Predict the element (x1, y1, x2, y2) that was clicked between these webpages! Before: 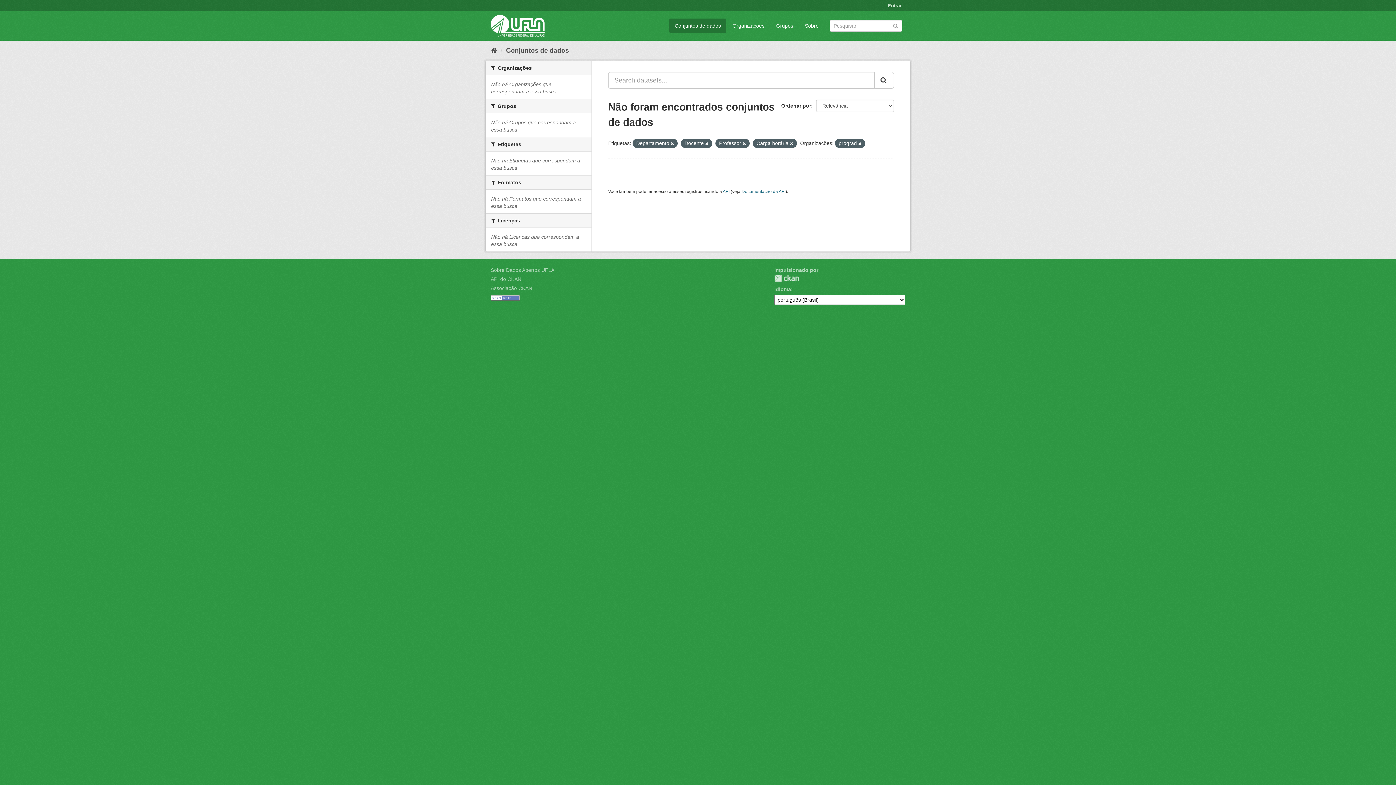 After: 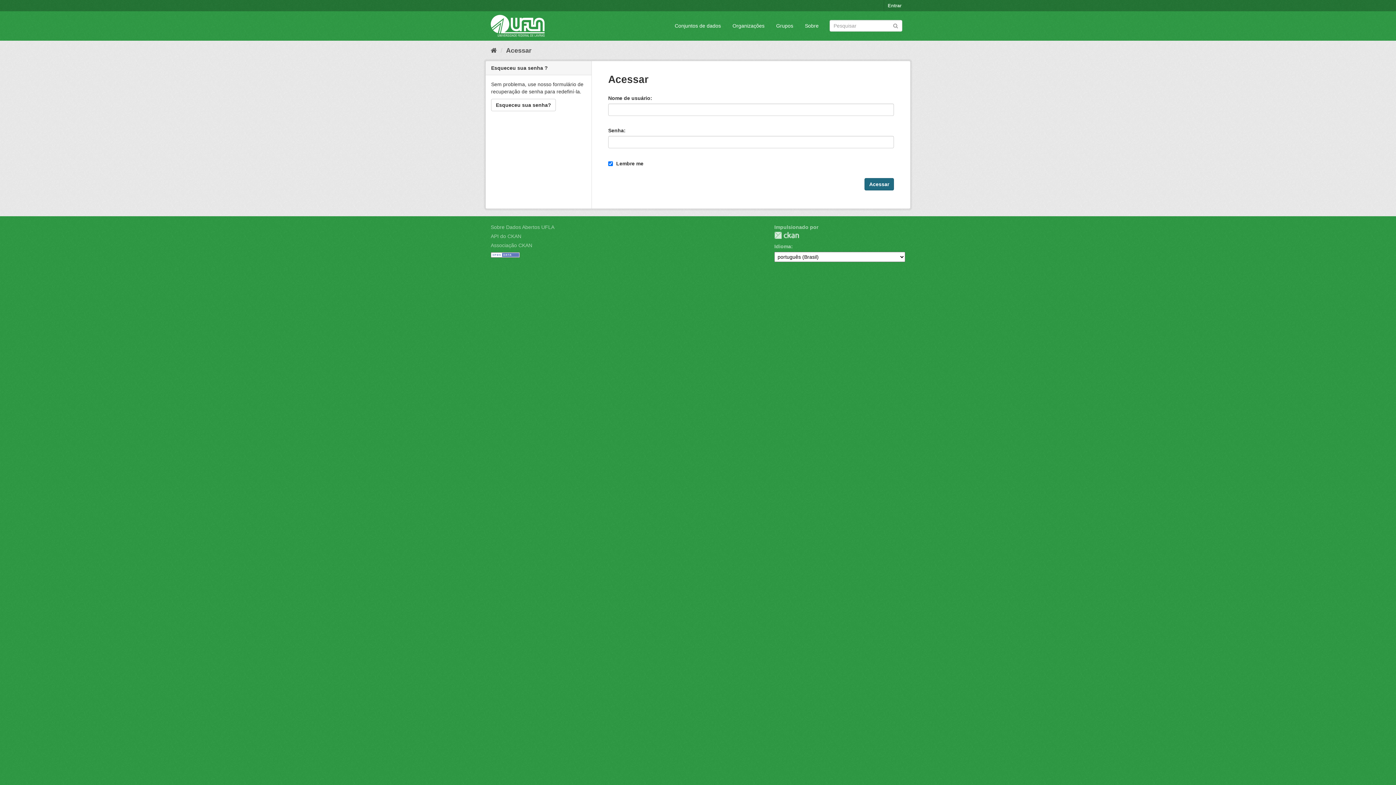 Action: bbox: (884, 0, 905, 11) label: Entrar